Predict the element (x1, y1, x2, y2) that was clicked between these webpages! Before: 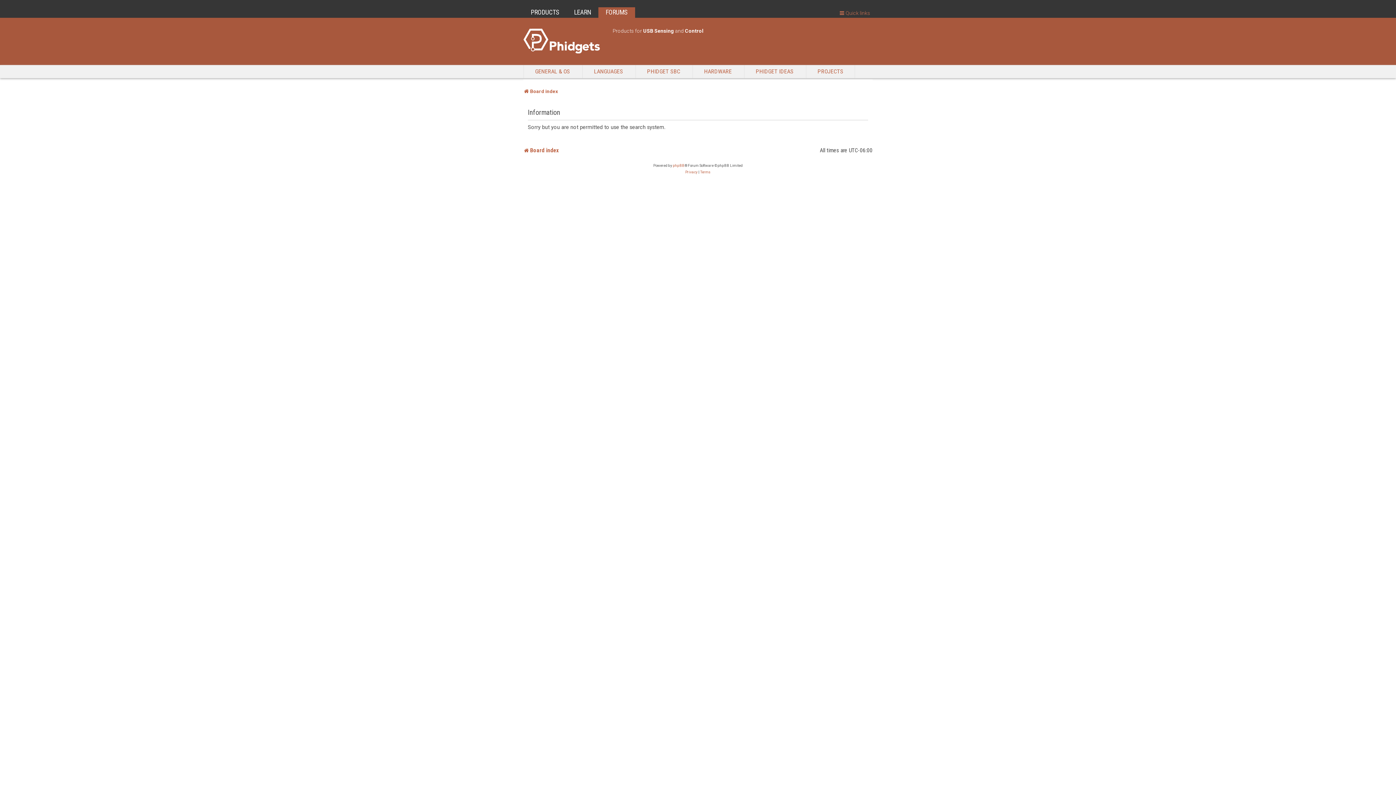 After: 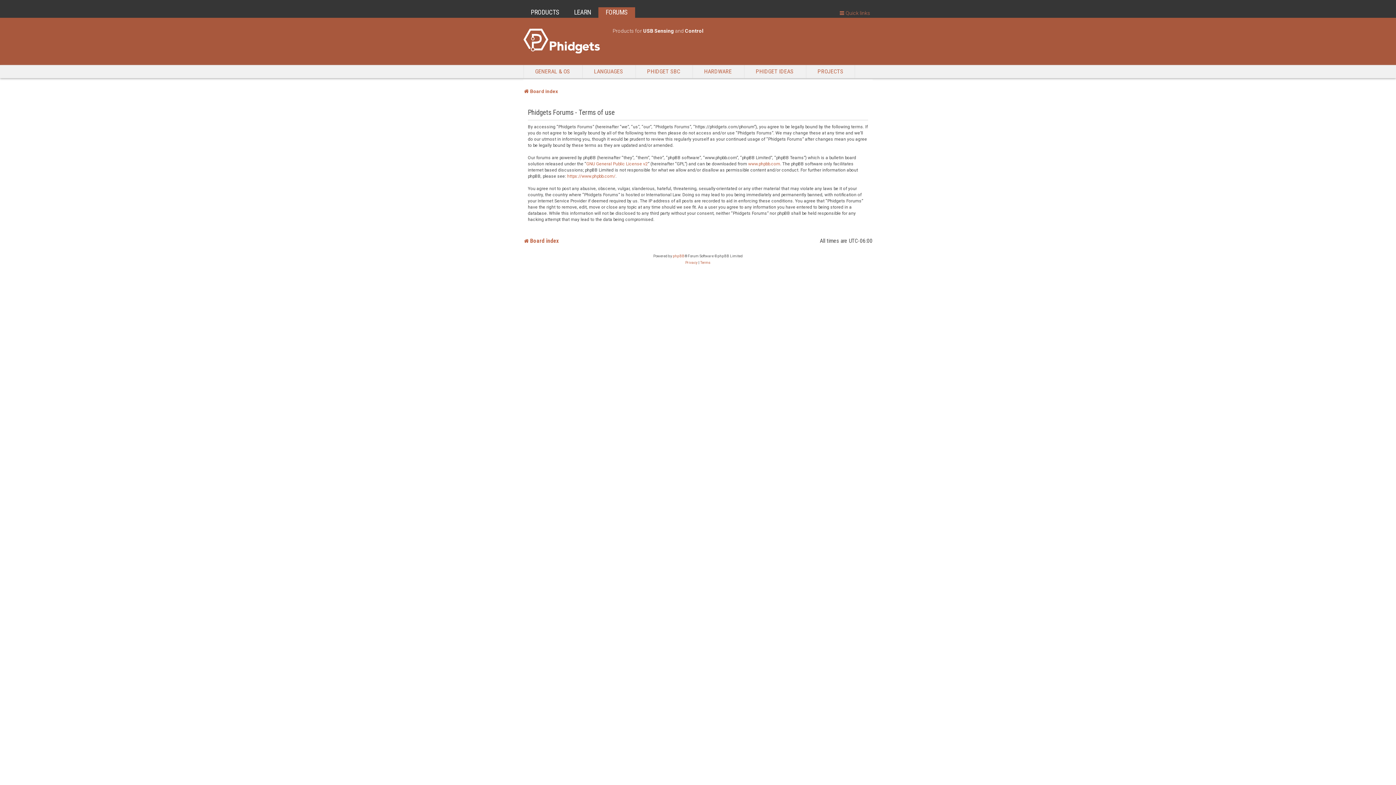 Action: bbox: (700, 169, 710, 175) label: Terms